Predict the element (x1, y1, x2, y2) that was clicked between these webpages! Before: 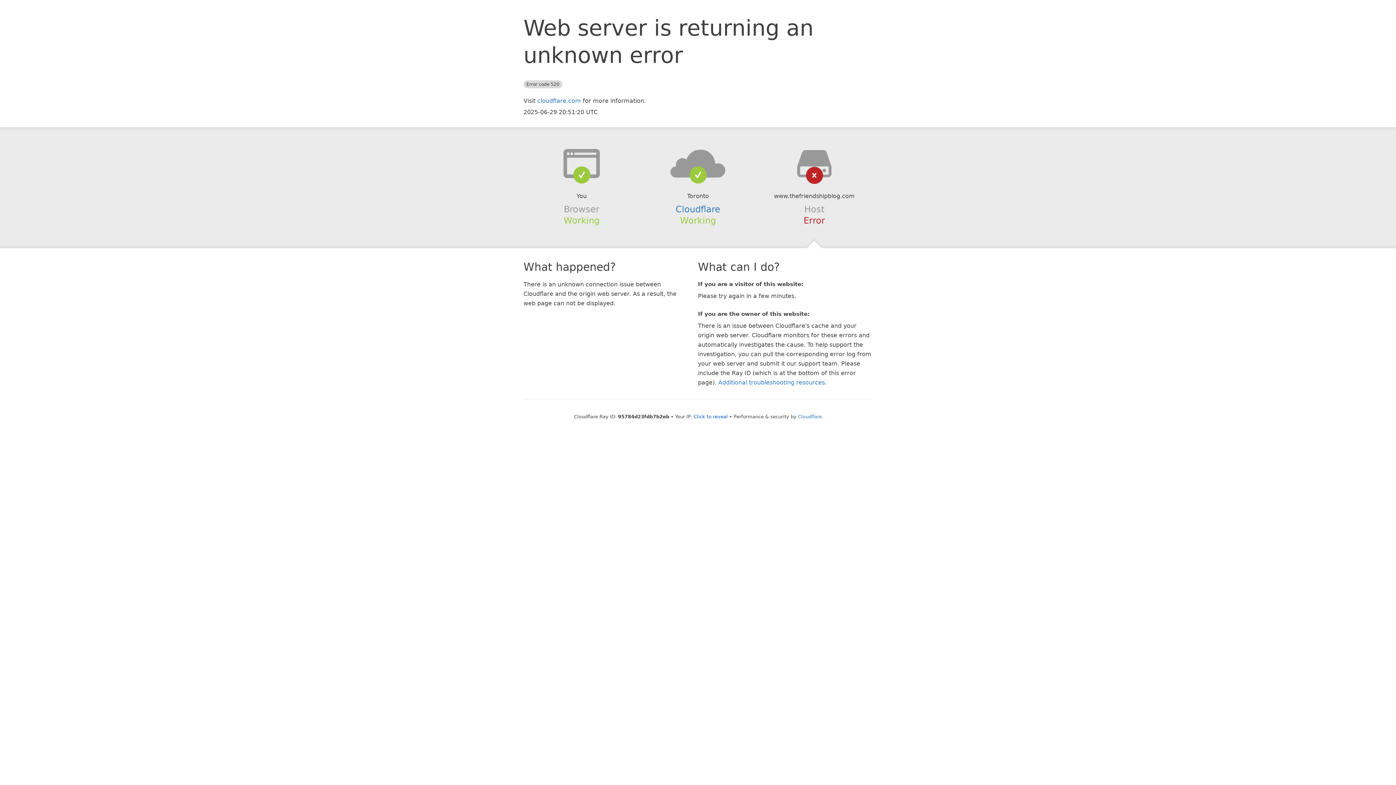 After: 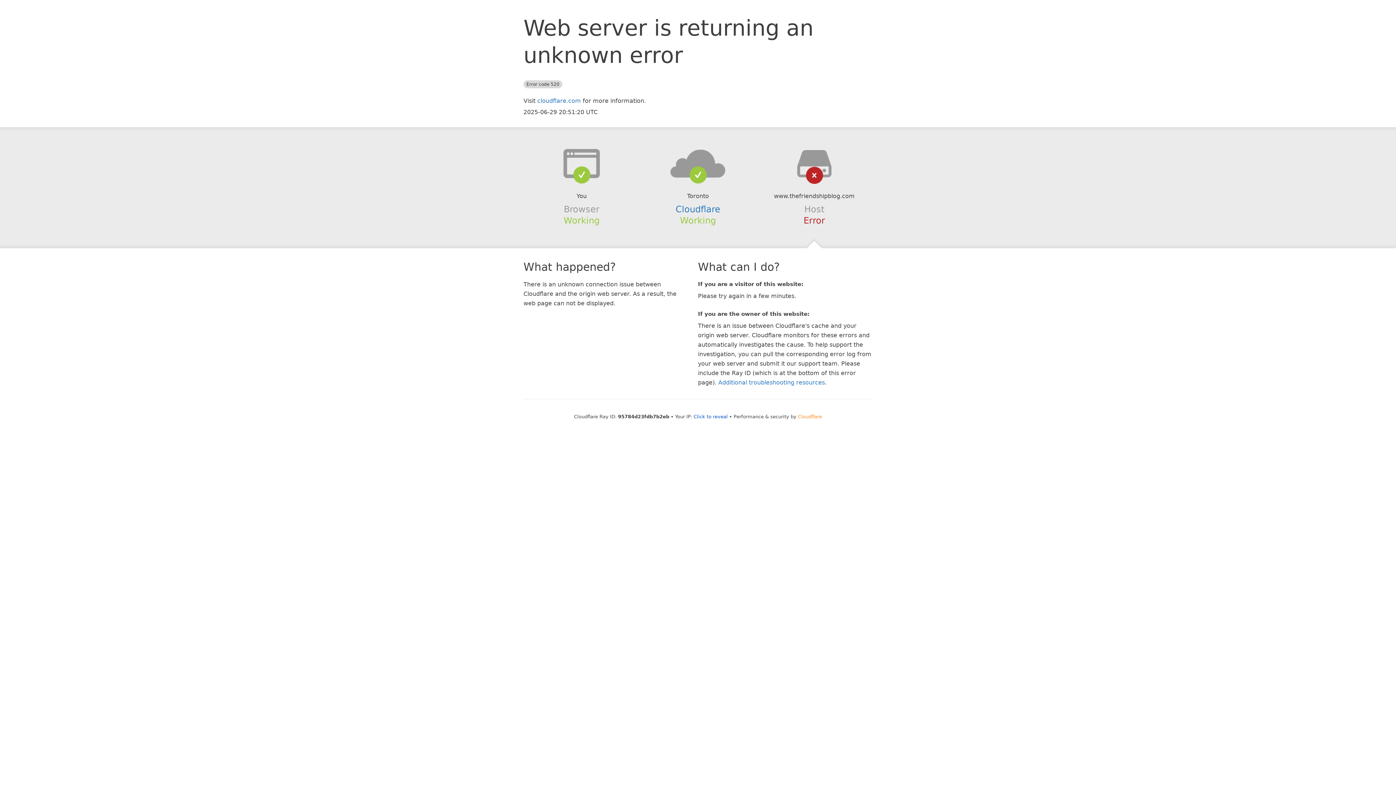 Action: label: Cloudflare bbox: (798, 414, 822, 419)